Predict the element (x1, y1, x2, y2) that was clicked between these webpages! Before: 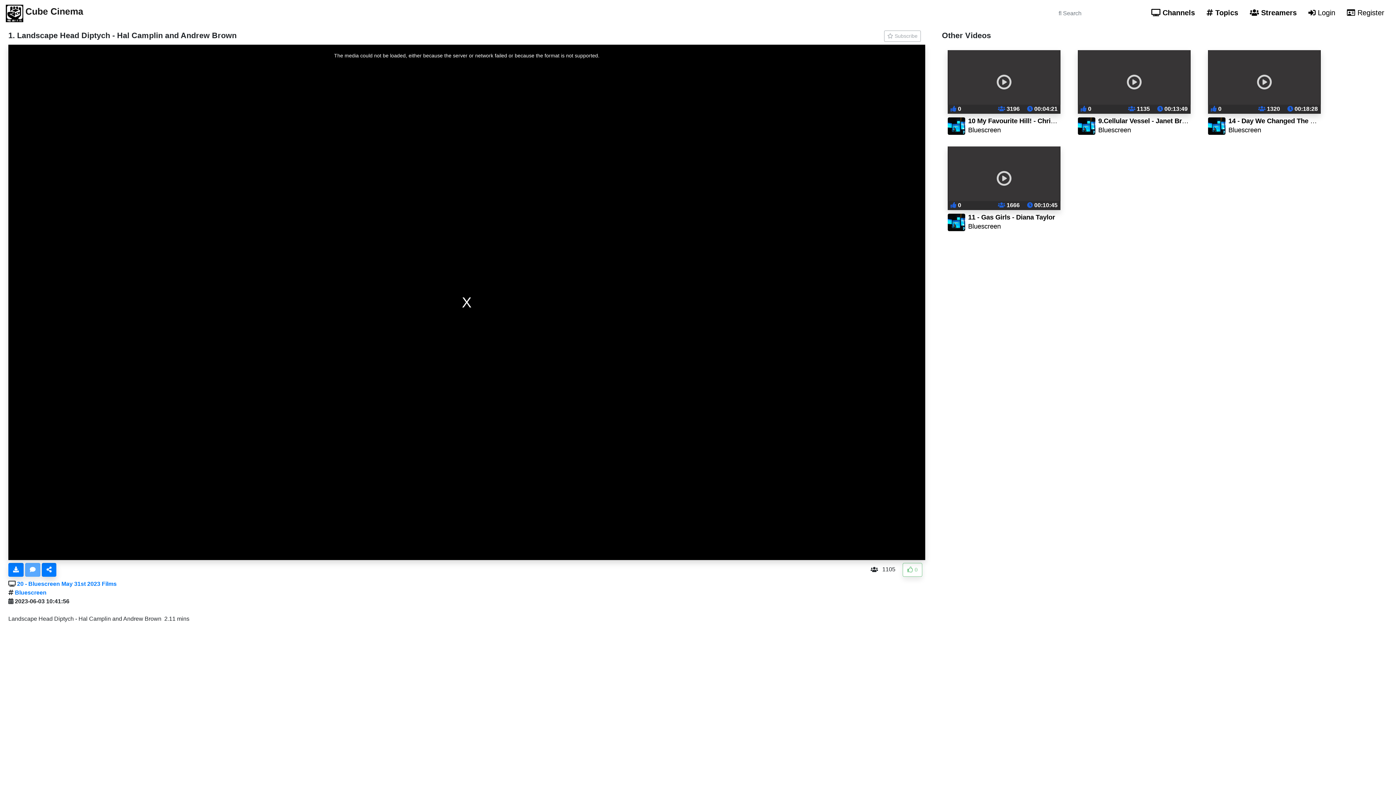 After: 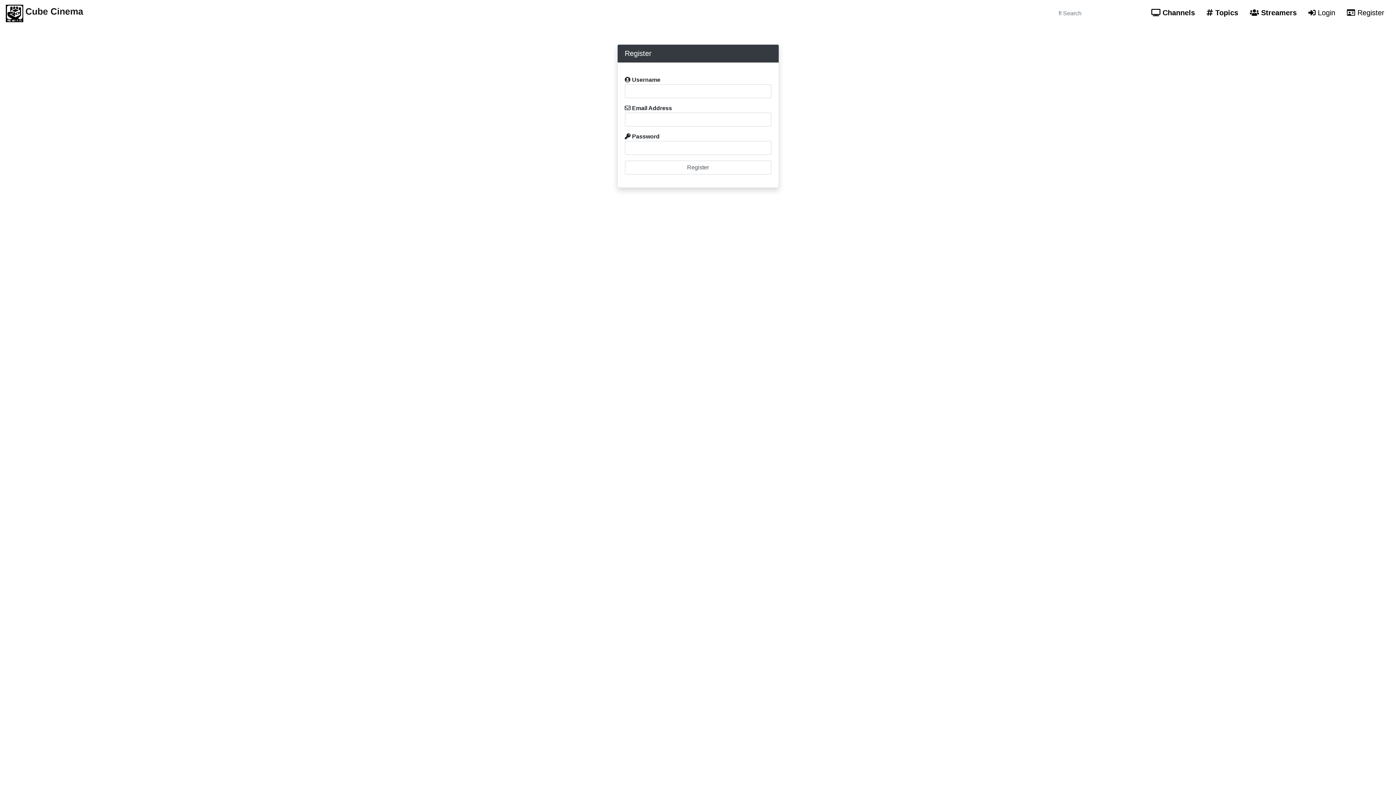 Action: label:  Register bbox: (1344, 4, 1387, 21)